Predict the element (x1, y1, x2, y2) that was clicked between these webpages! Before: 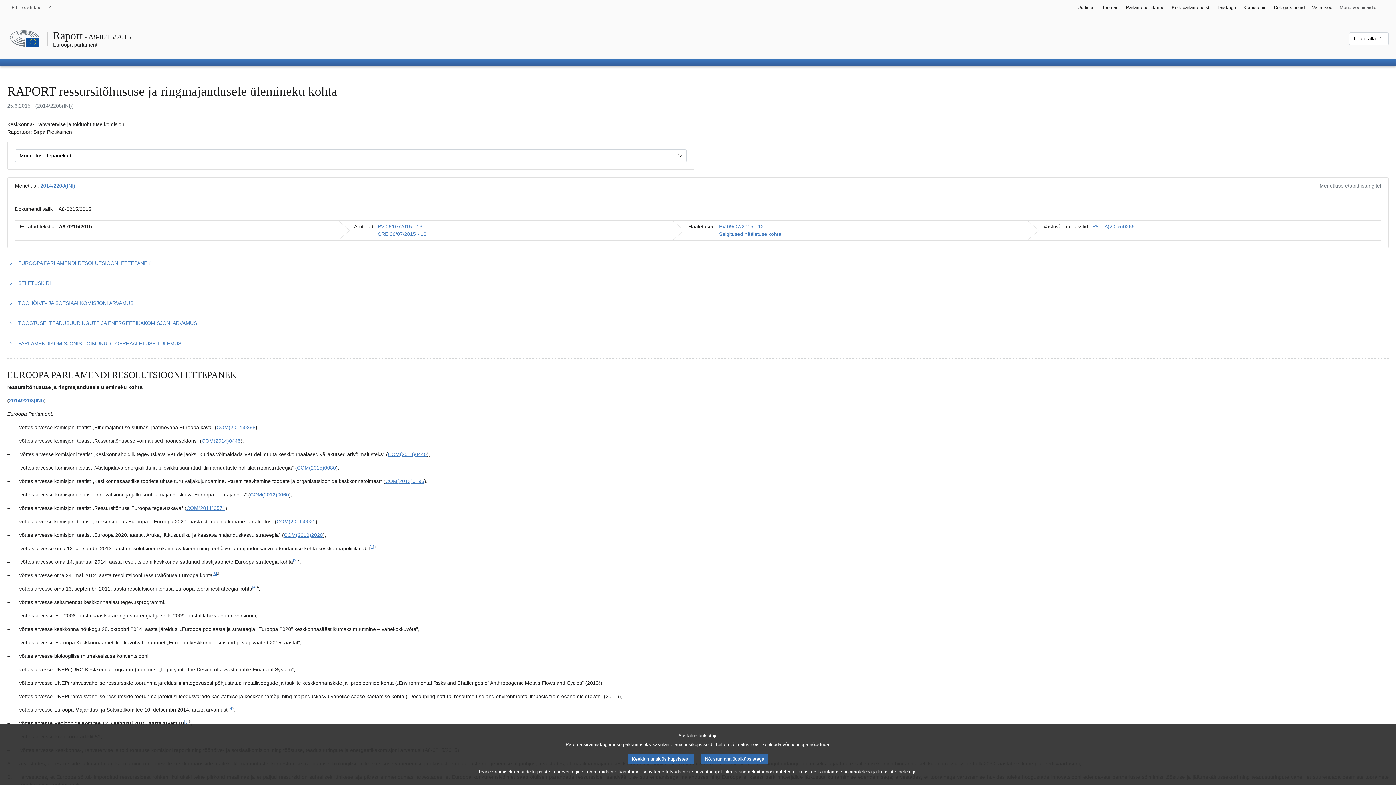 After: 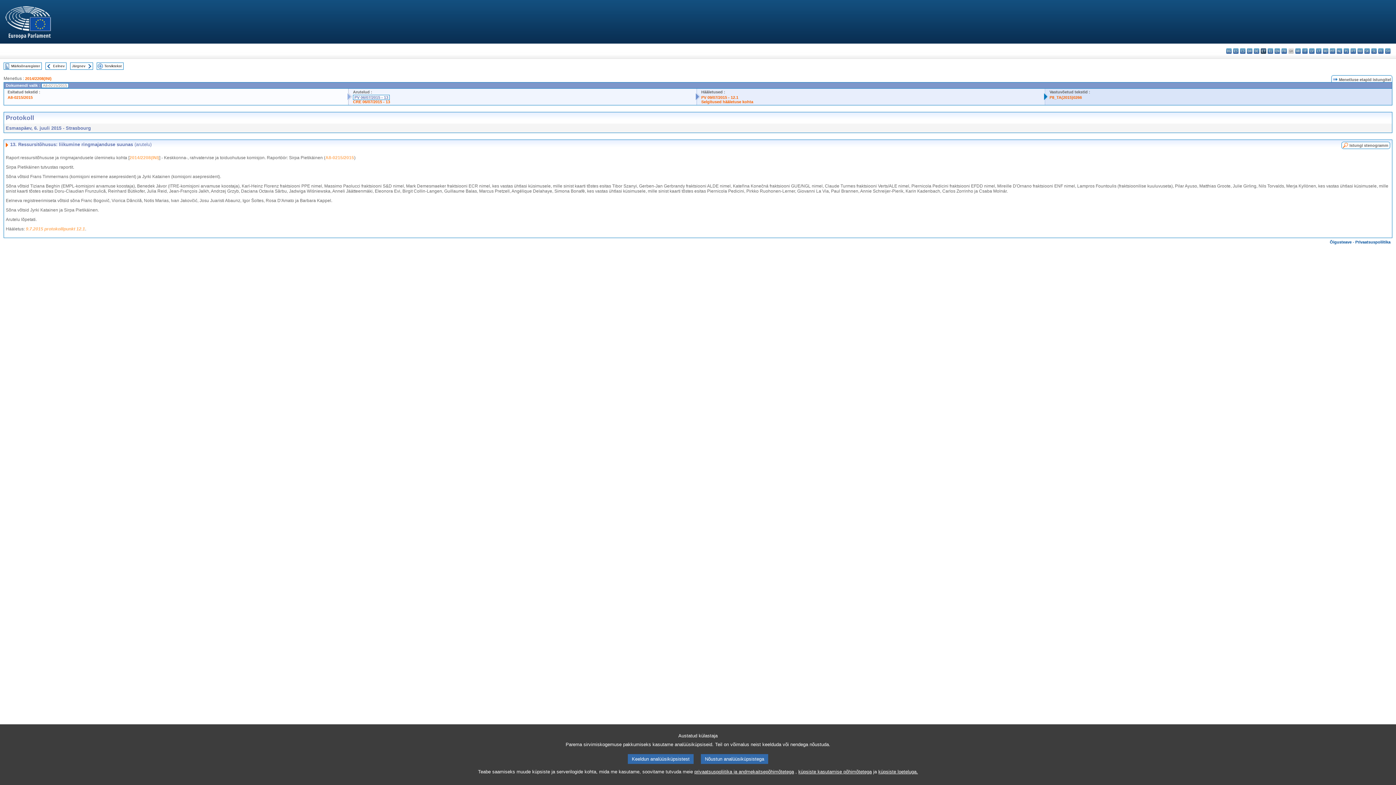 Action: bbox: (377, 223, 422, 229) label: PV 06/07/2015 - 13